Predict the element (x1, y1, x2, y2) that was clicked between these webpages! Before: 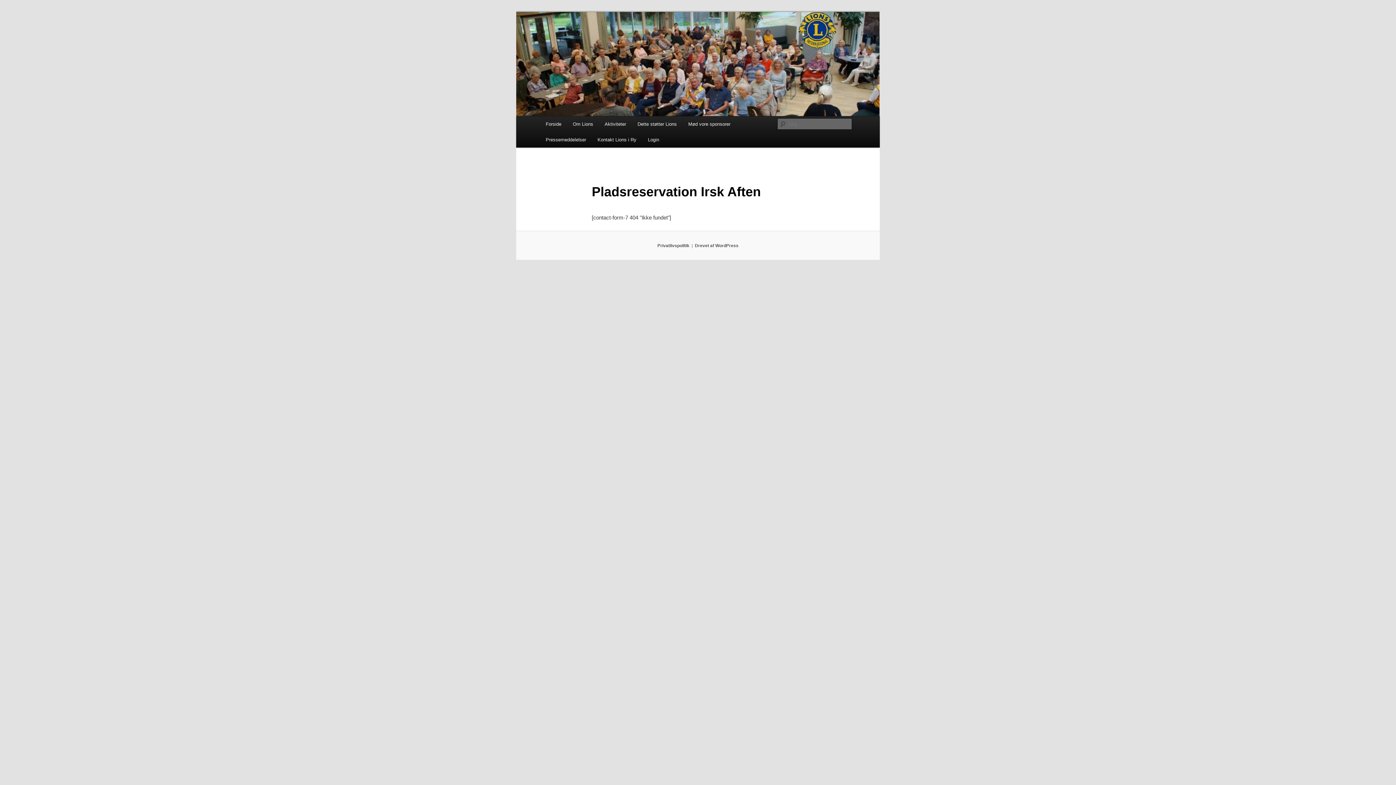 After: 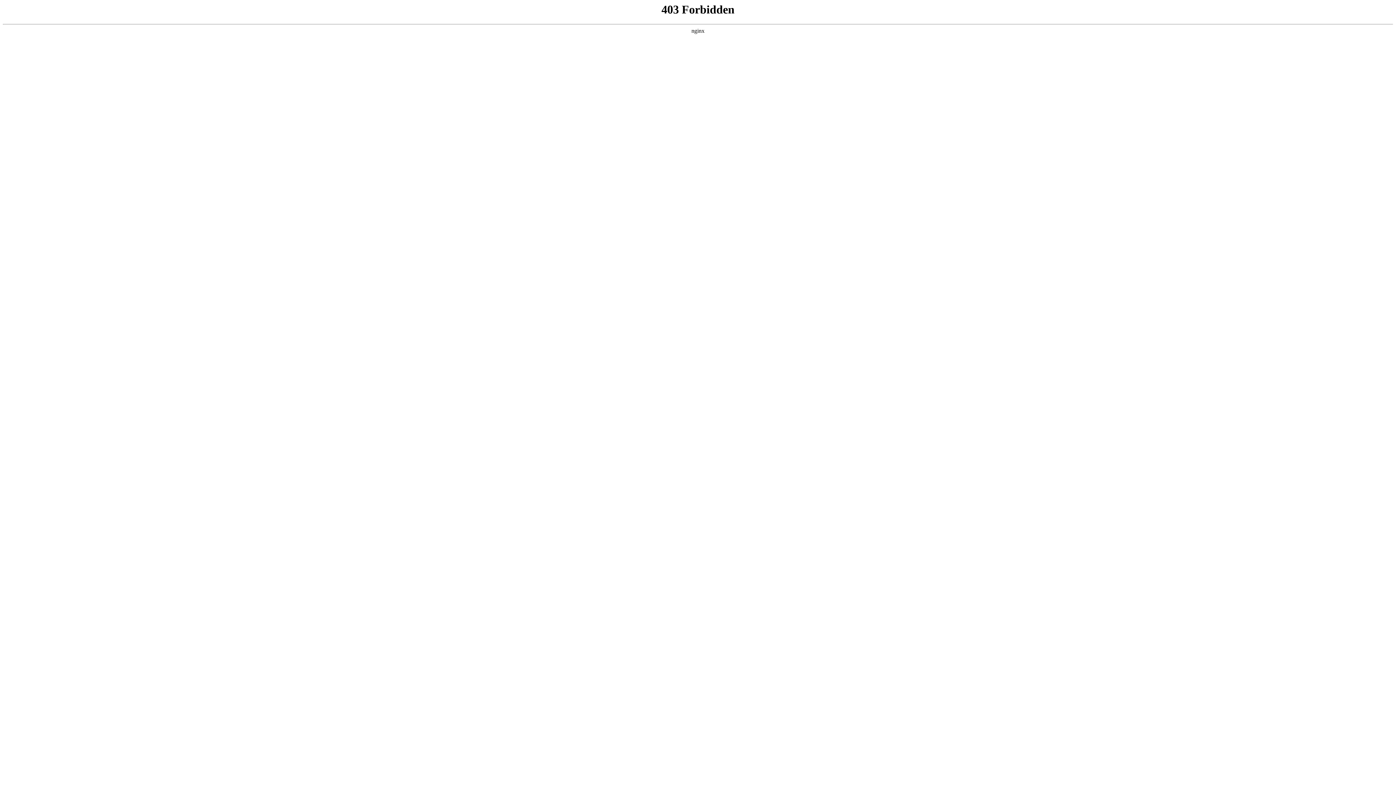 Action: label: Drevet af WordPress bbox: (695, 243, 738, 248)